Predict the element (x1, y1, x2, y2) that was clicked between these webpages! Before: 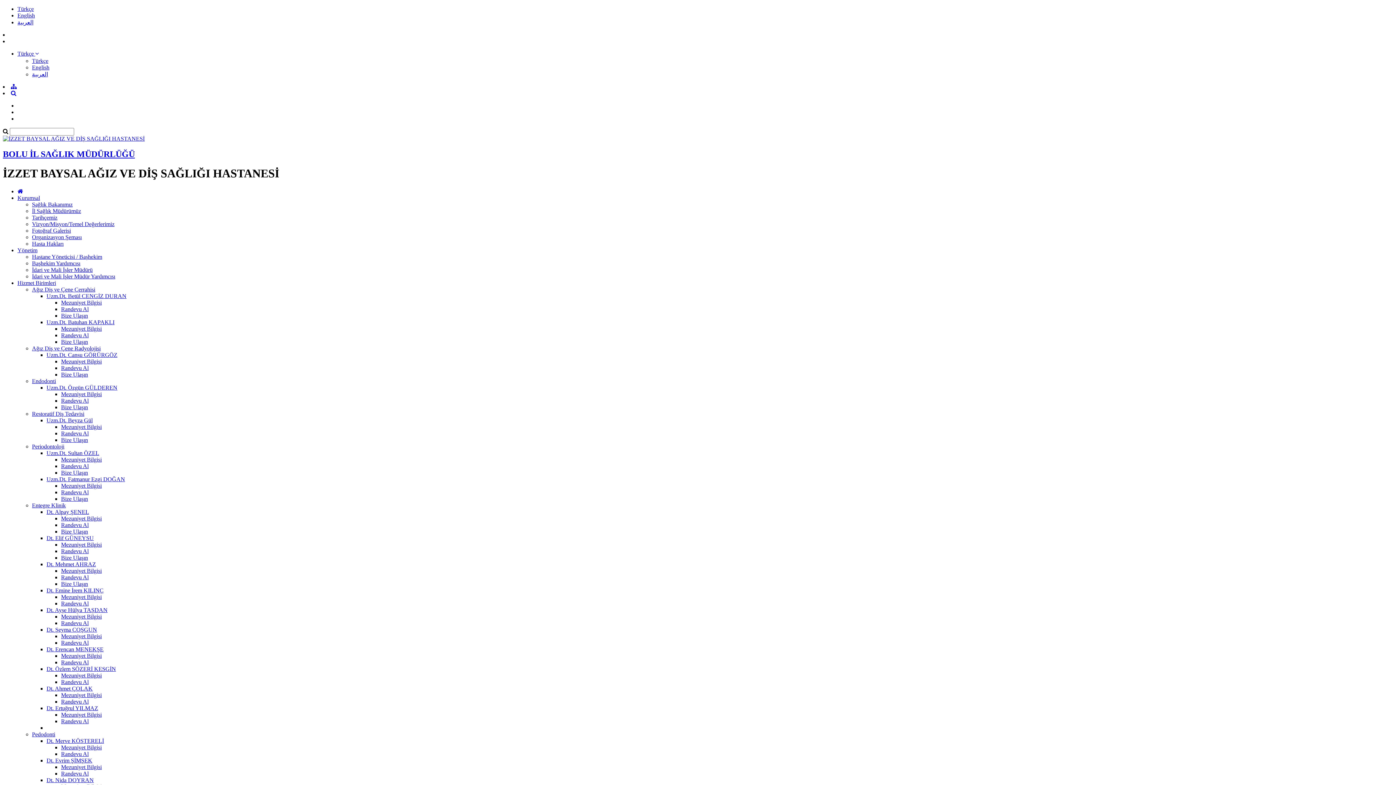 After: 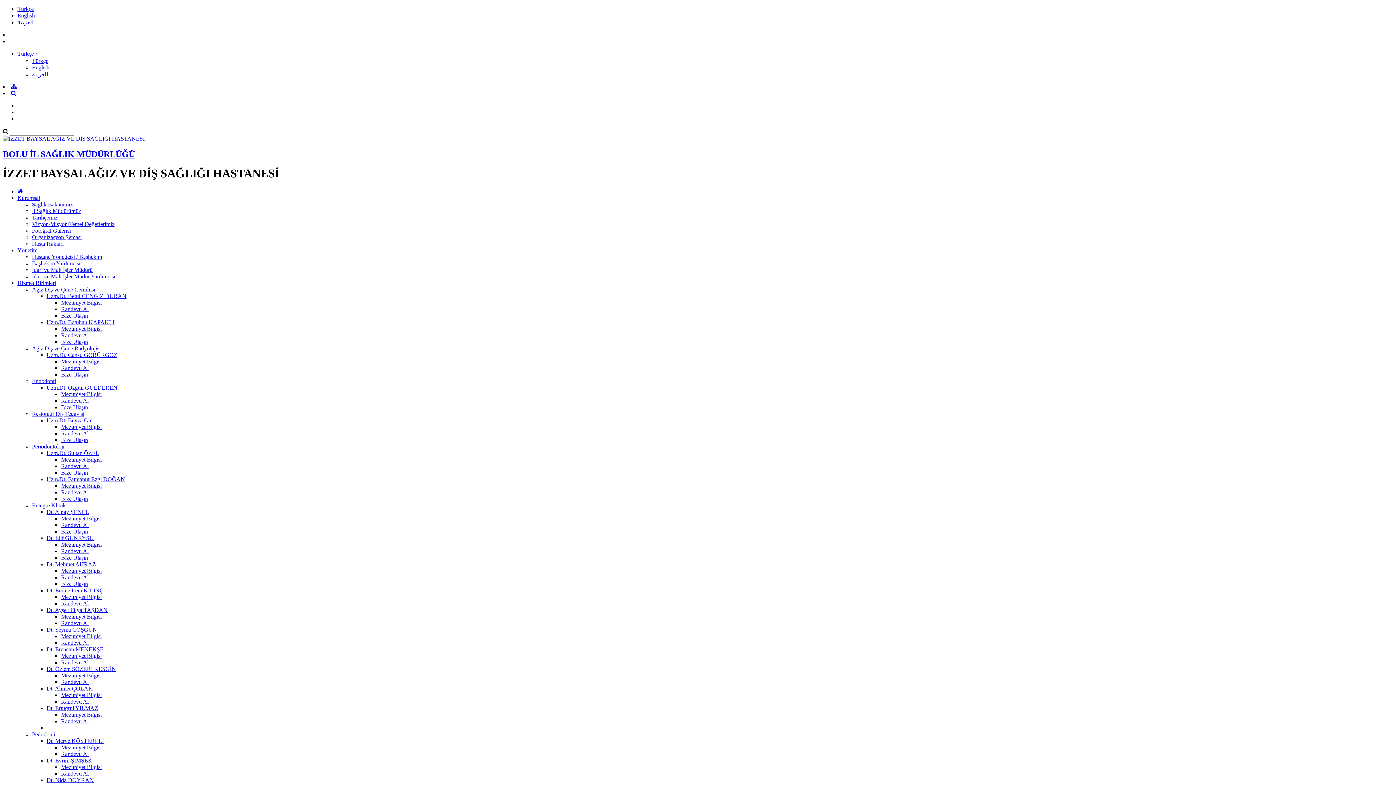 Action: bbox: (32, 345, 100, 351) label: Ağız Diş ve Çene Radyolojisi